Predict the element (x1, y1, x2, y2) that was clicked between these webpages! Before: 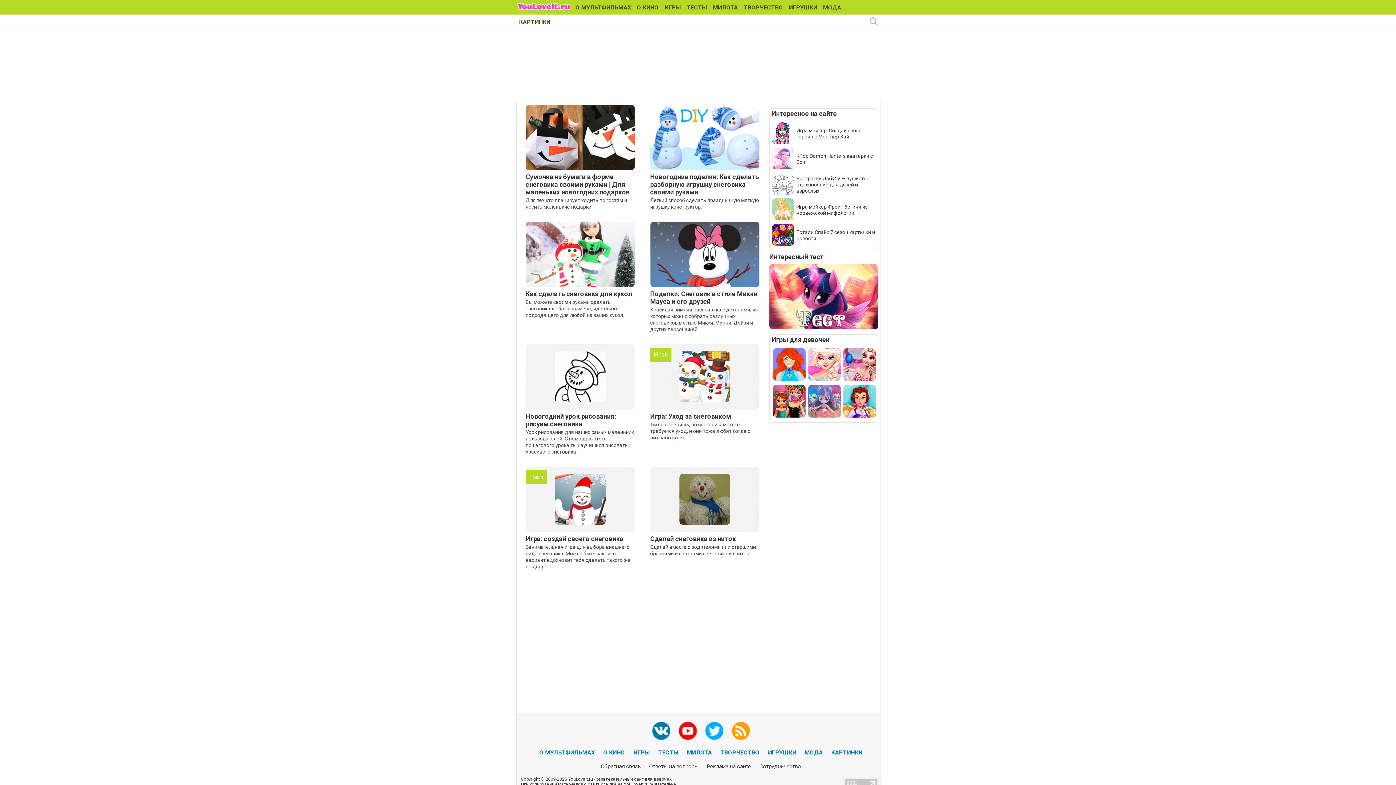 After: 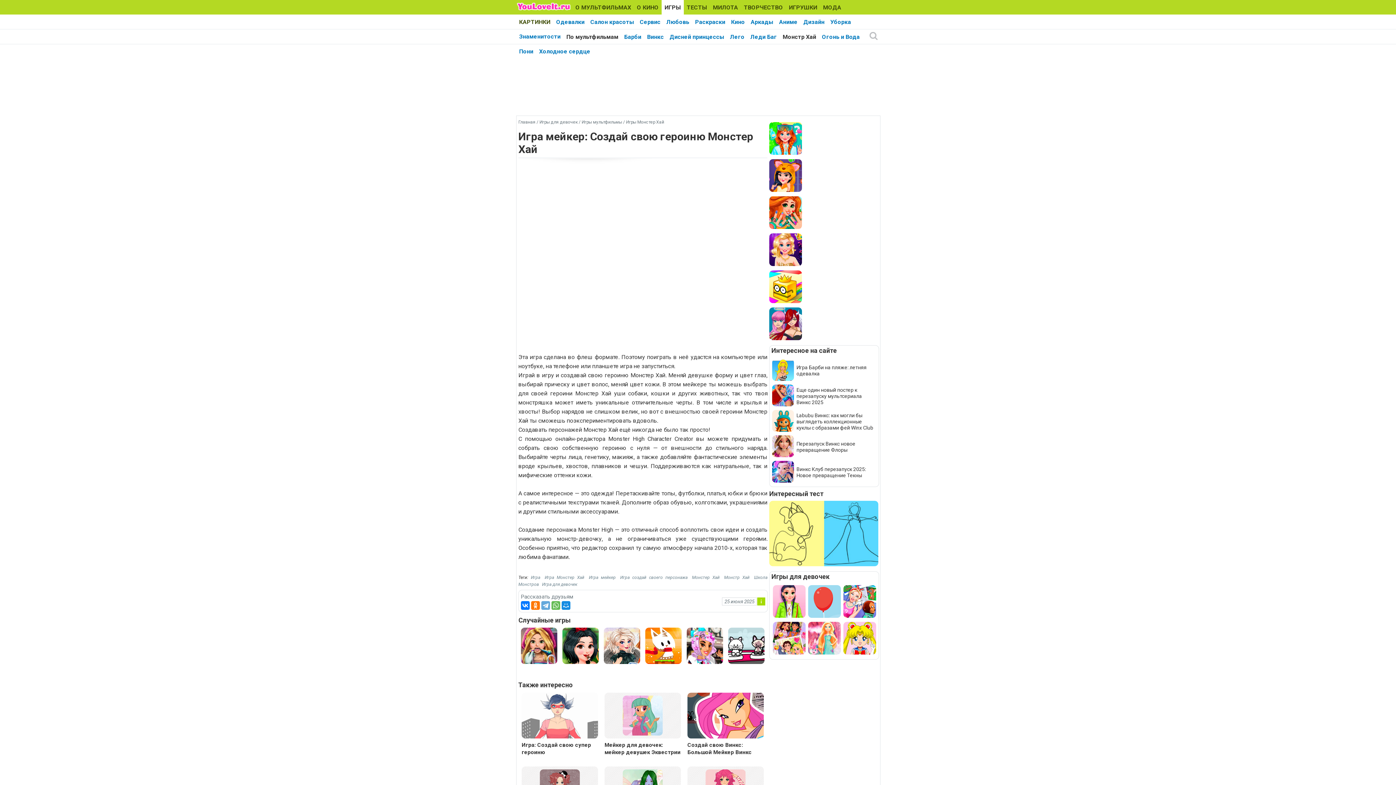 Action: bbox: (796, 127, 860, 139) label: Игра мейкер: Создай свою героиню Монстер Хай